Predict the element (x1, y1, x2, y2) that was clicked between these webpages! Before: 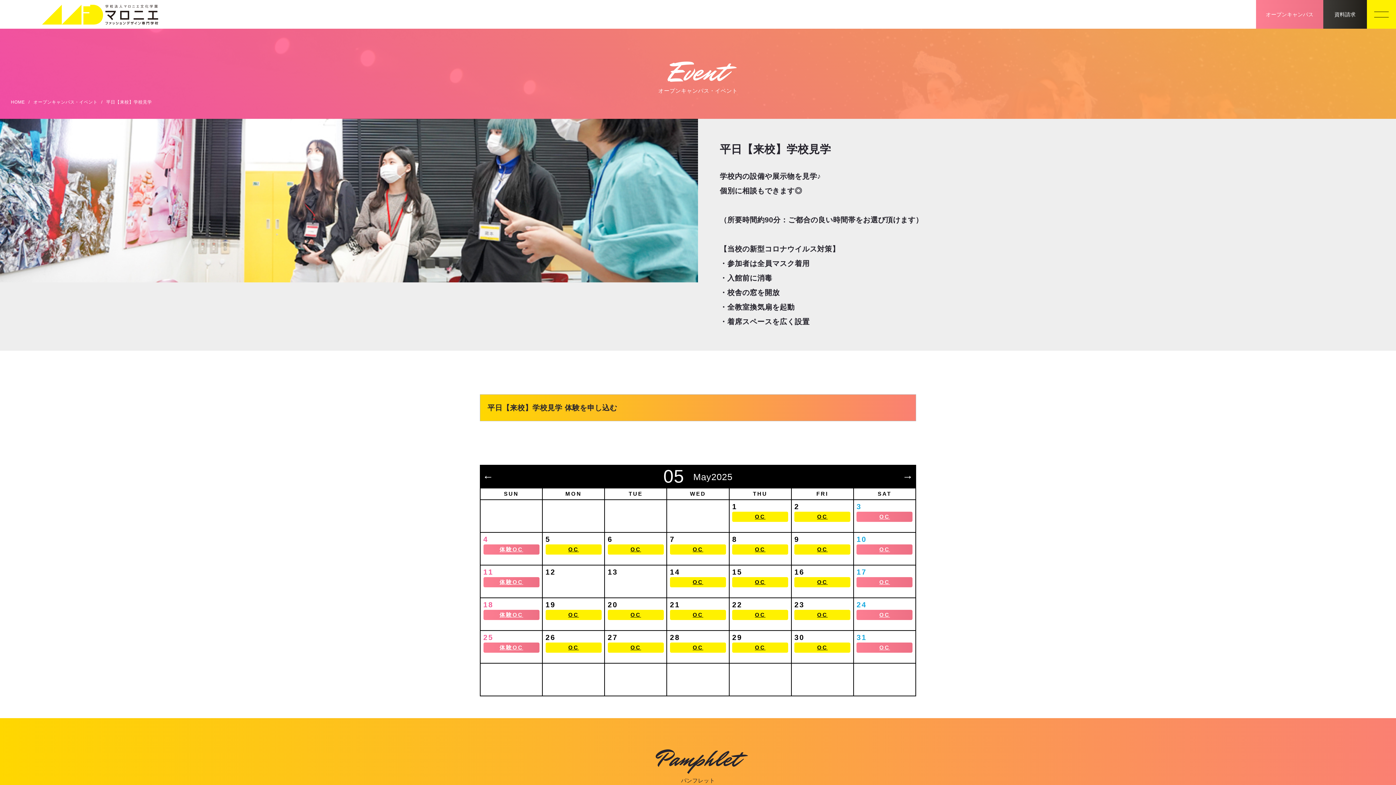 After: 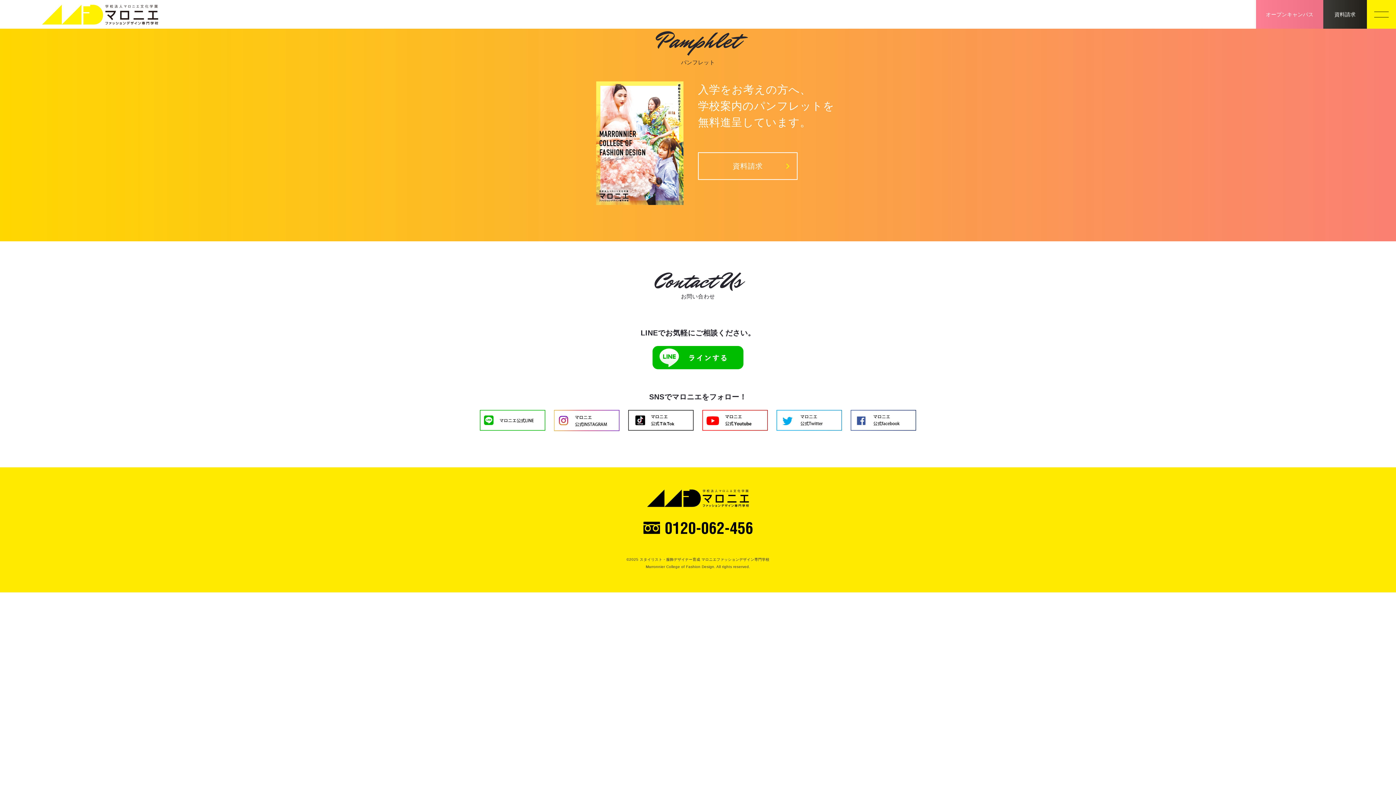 Action: label: 3 bbox: (856, 503, 912, 510)